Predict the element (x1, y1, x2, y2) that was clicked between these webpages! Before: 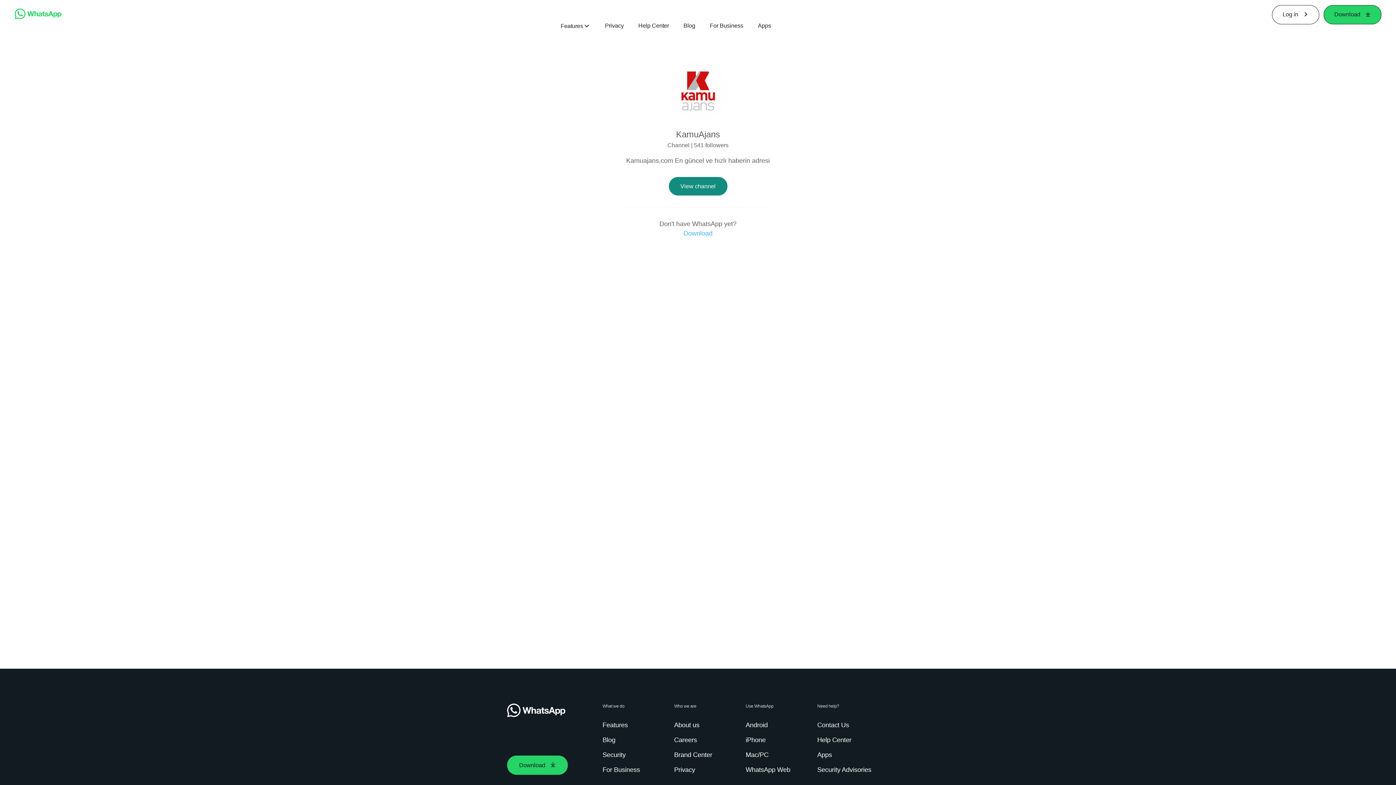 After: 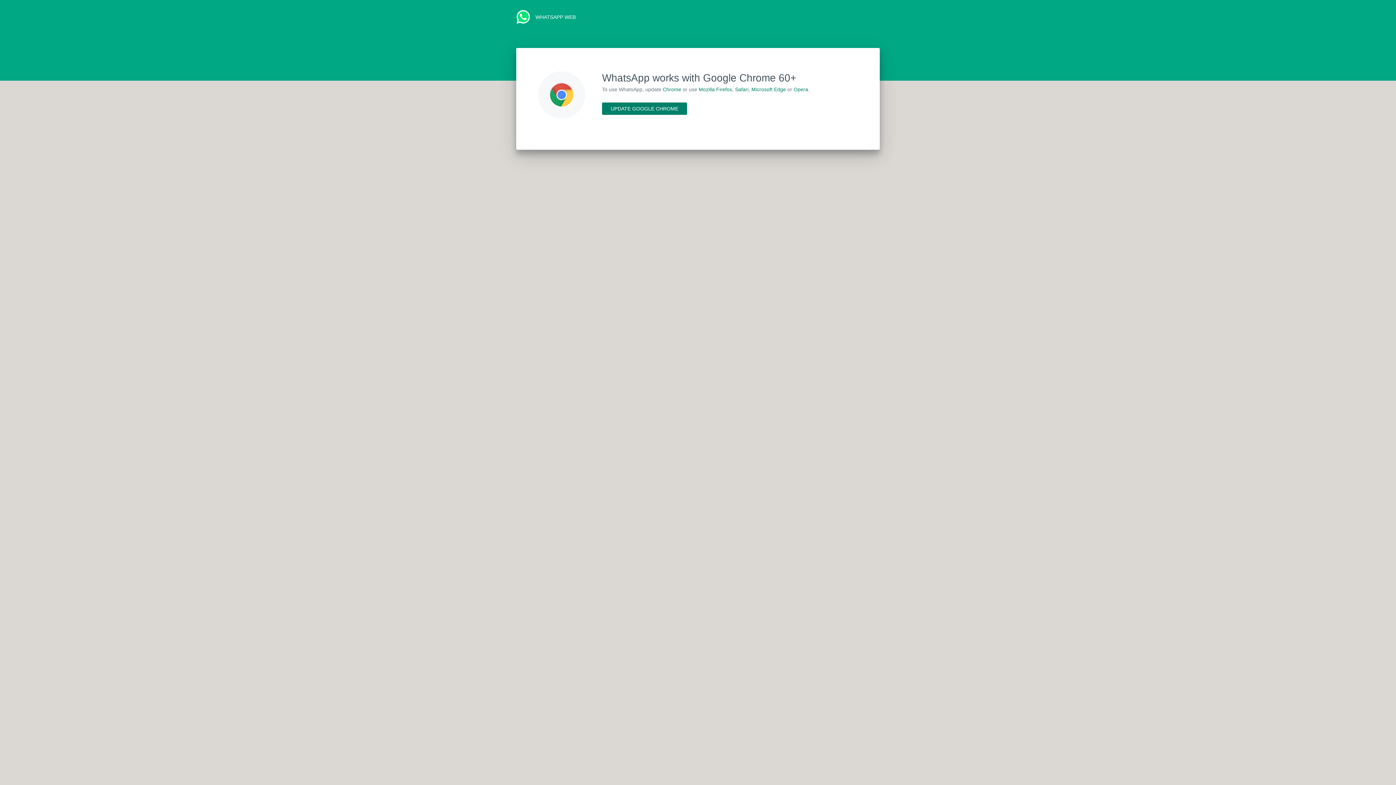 Action: bbox: (745, 765, 793, 774) label: WhatsApp Web